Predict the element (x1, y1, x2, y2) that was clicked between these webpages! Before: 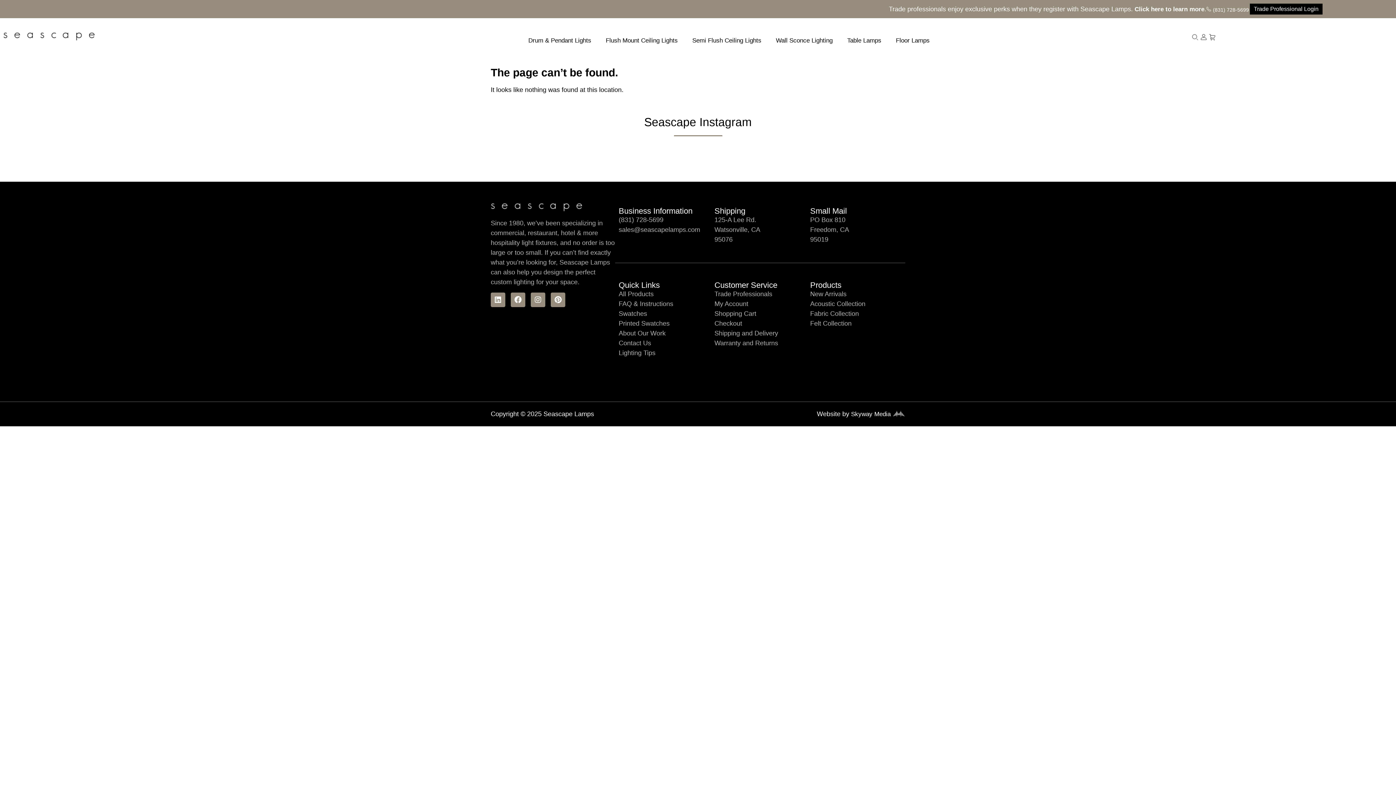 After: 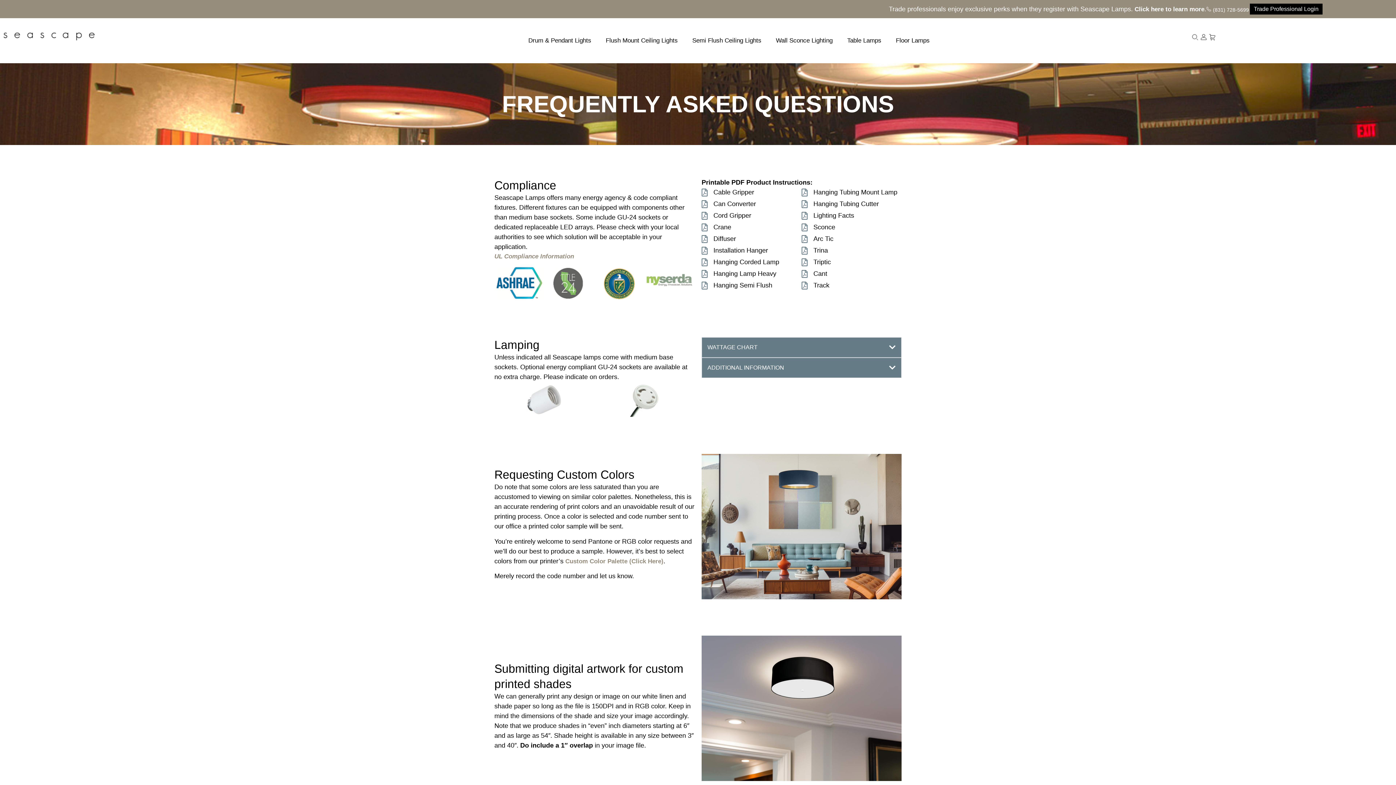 Action: bbox: (618, 299, 707, 309) label: FAQ & Instructions